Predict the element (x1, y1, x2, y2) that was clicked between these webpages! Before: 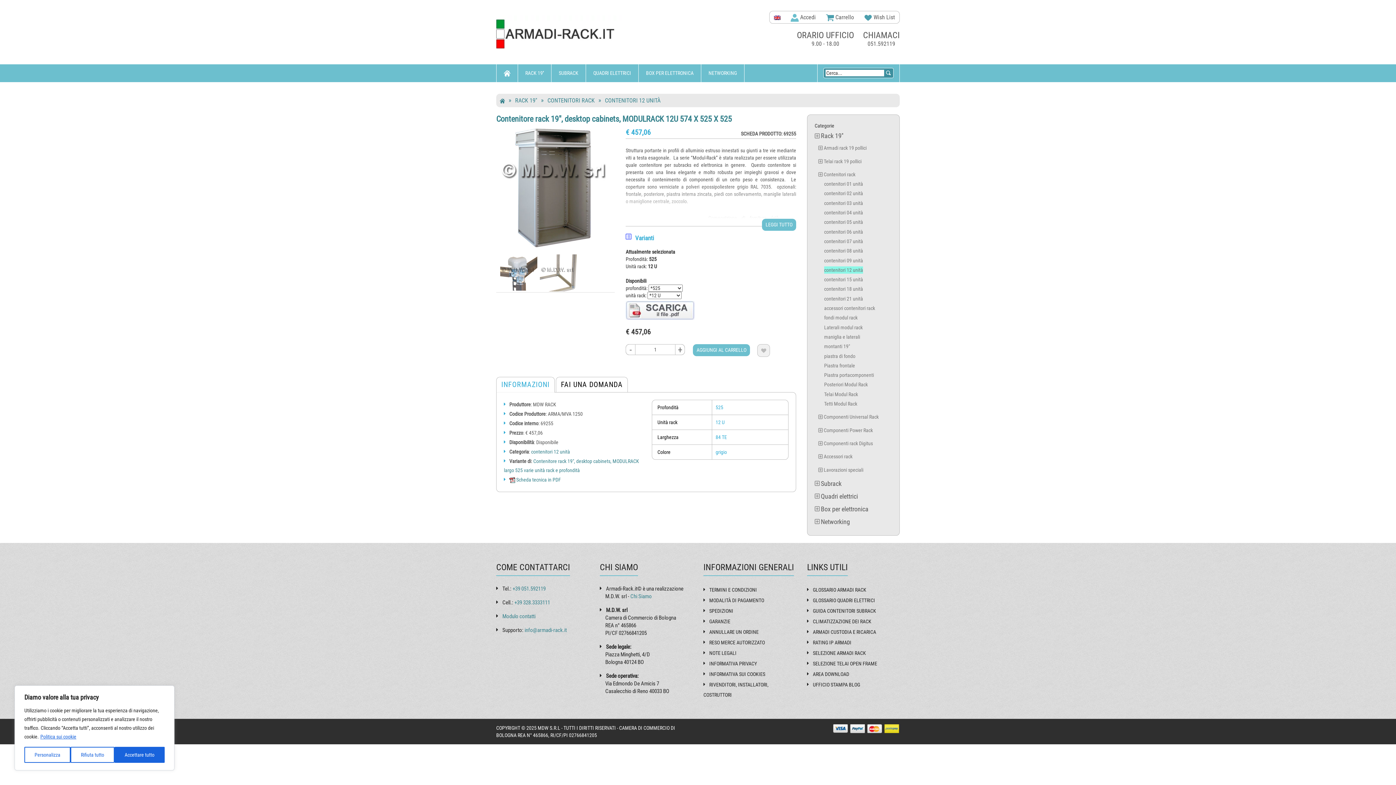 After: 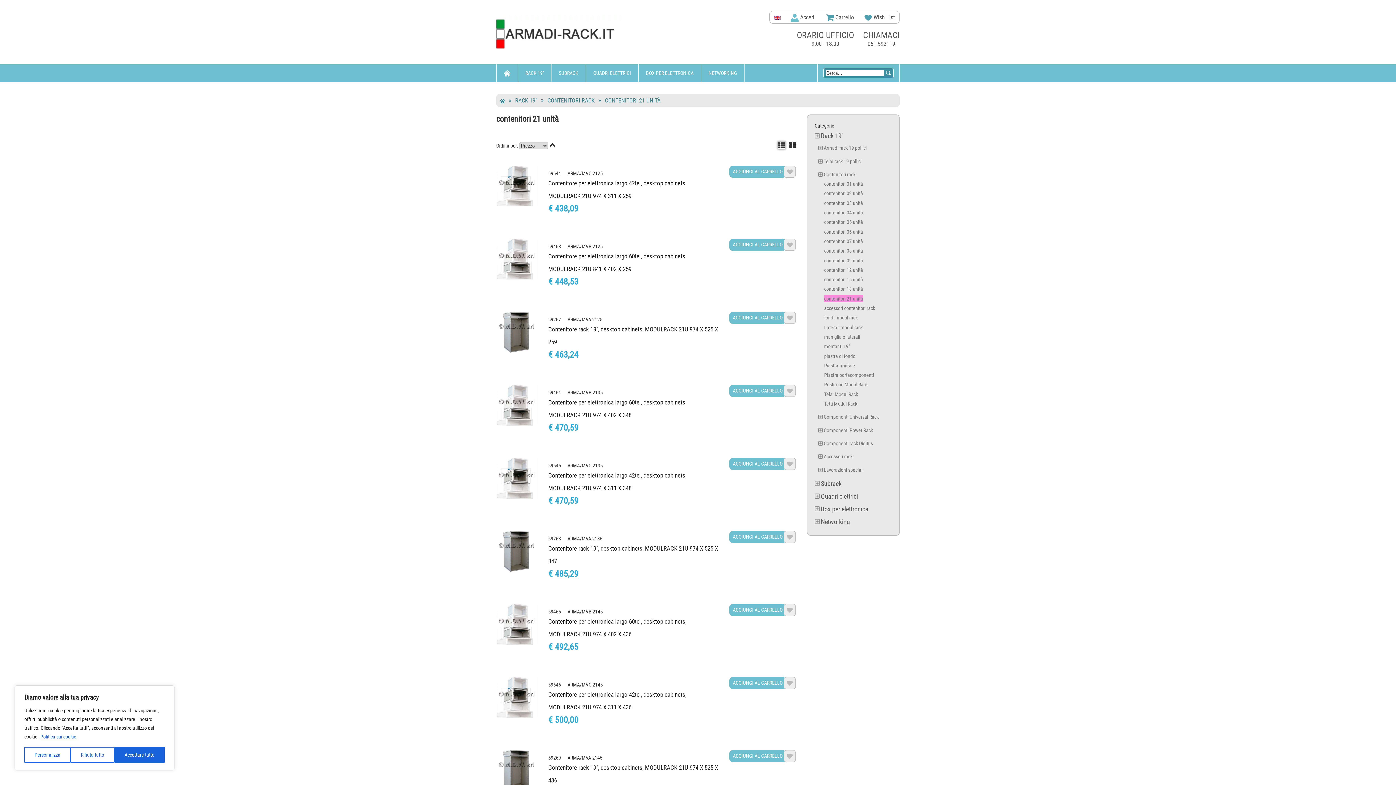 Action: label: contenitori 21 unità bbox: (824, 295, 863, 302)